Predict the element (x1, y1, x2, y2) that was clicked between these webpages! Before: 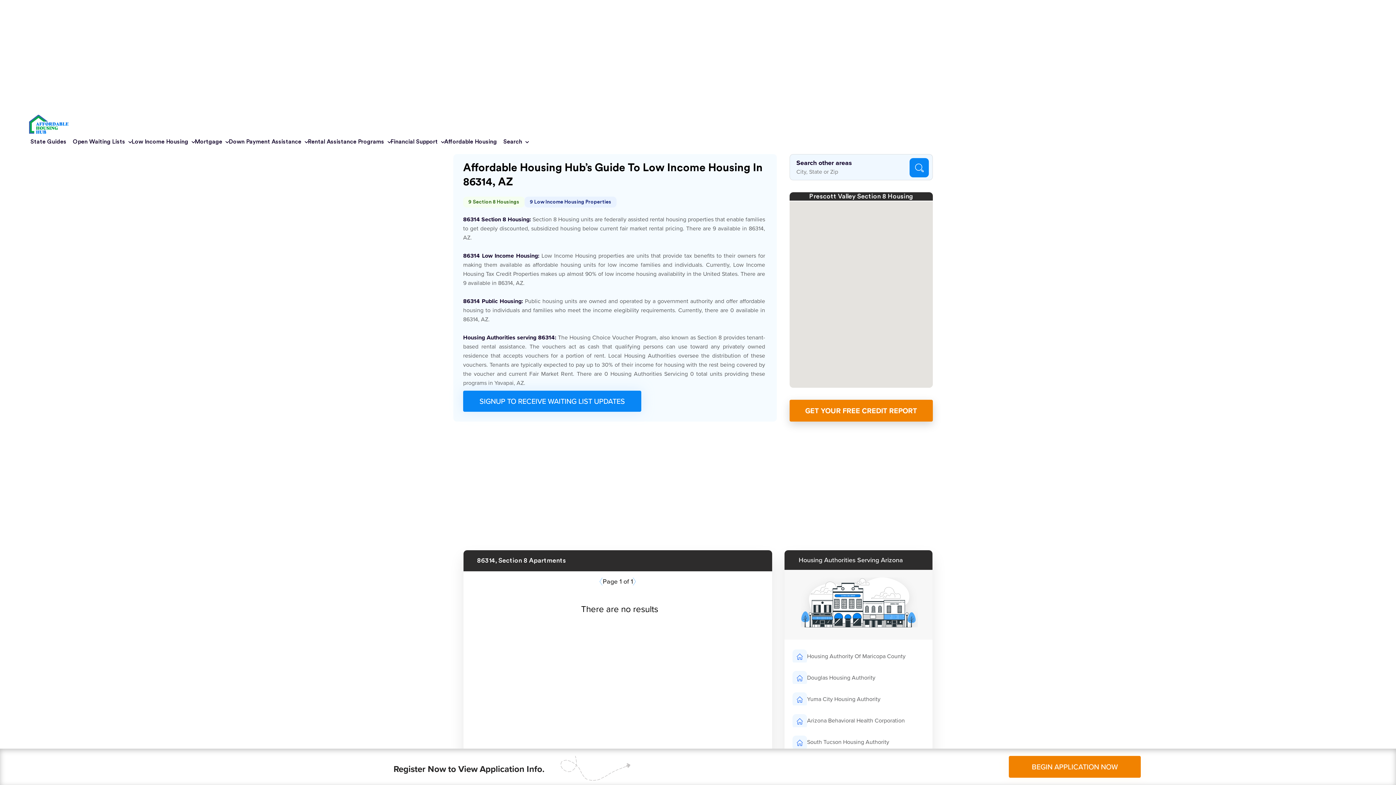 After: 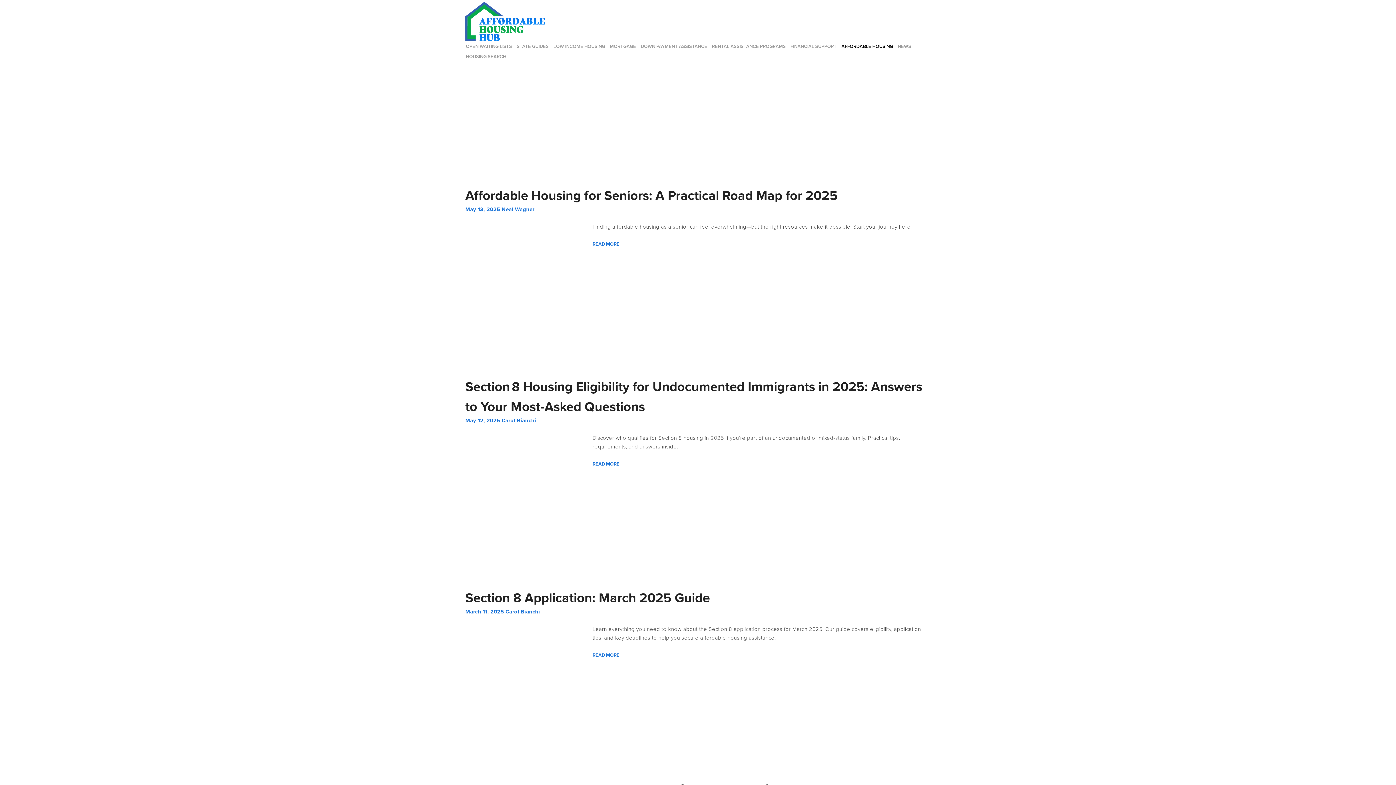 Action: bbox: (441, 135, 500, 148) label: Affordable Housing